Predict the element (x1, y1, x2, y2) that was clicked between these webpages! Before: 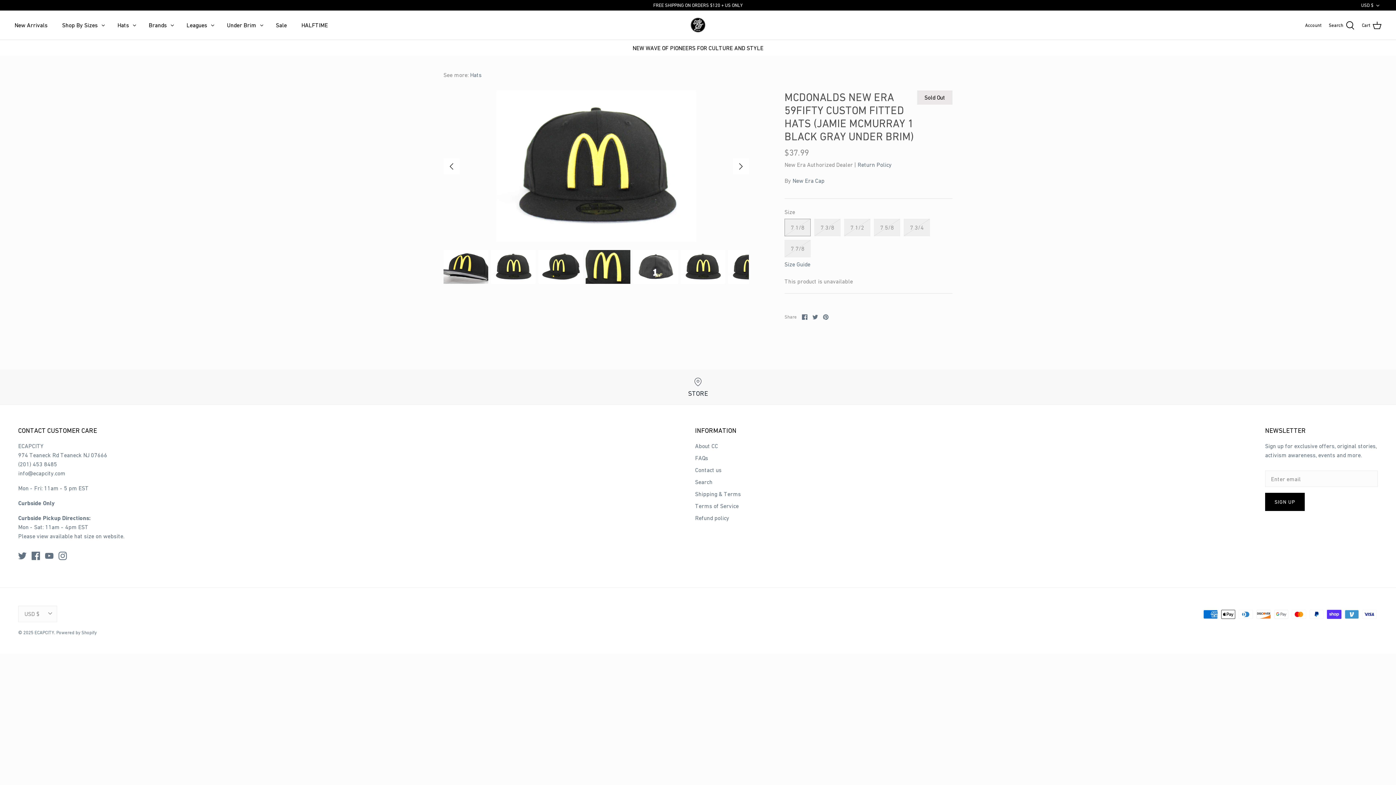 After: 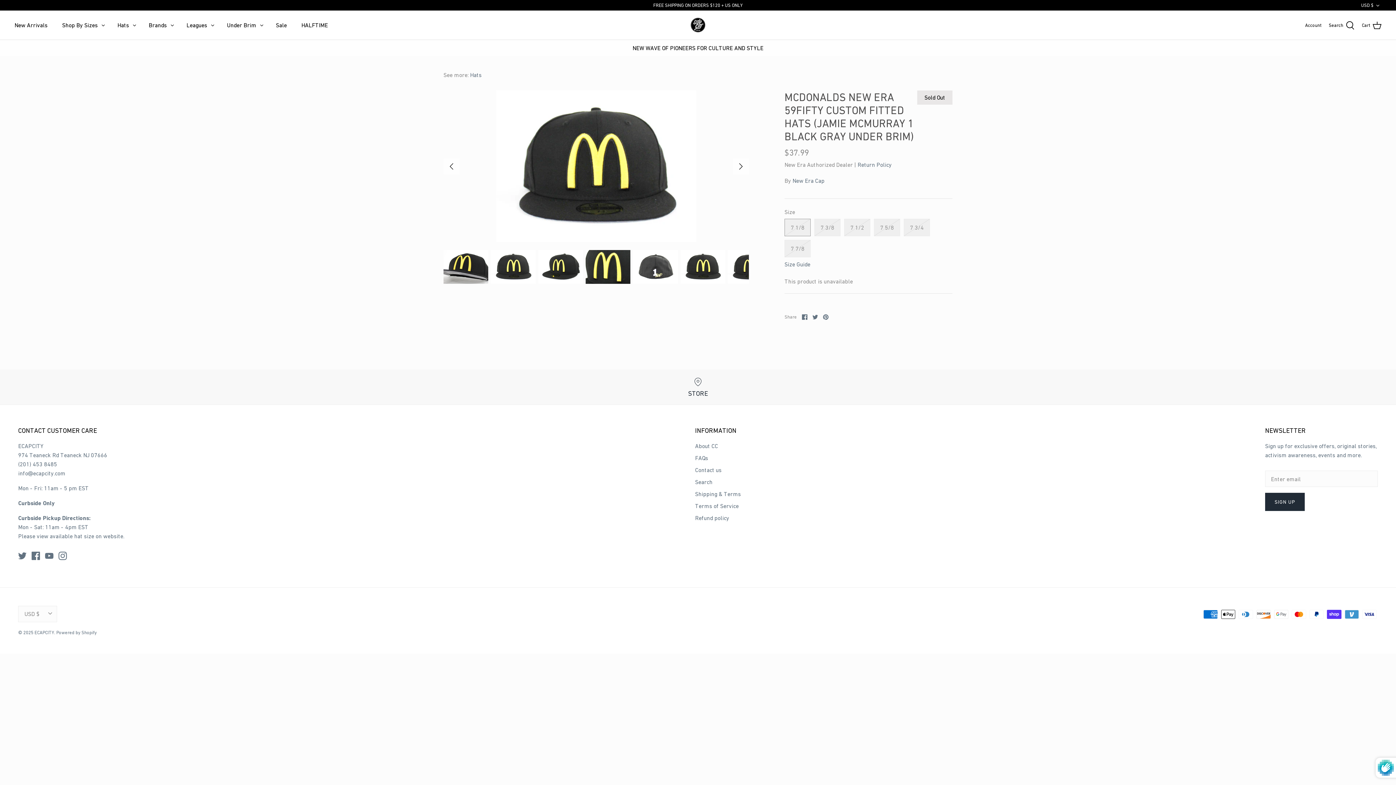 Action: label: SIGN UP bbox: (1265, 493, 1305, 511)